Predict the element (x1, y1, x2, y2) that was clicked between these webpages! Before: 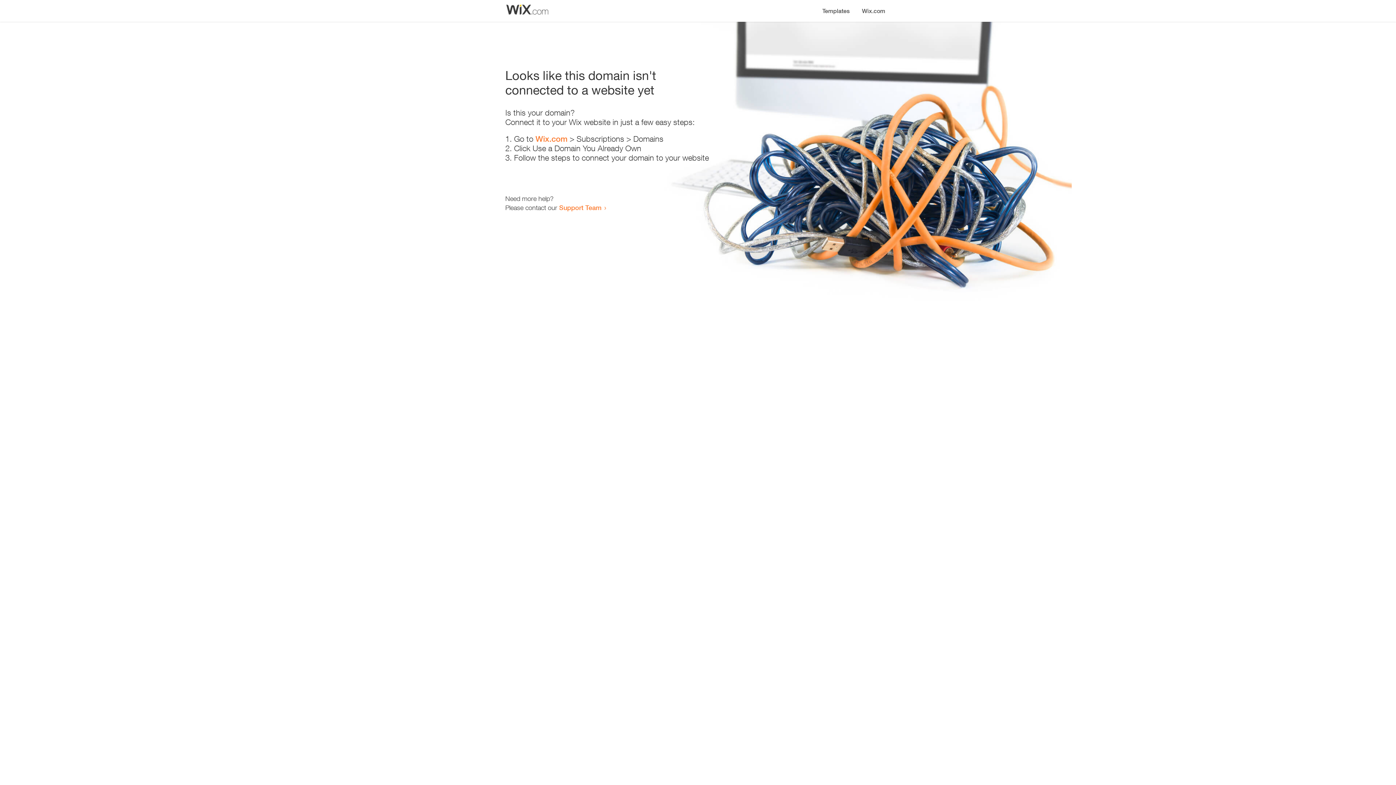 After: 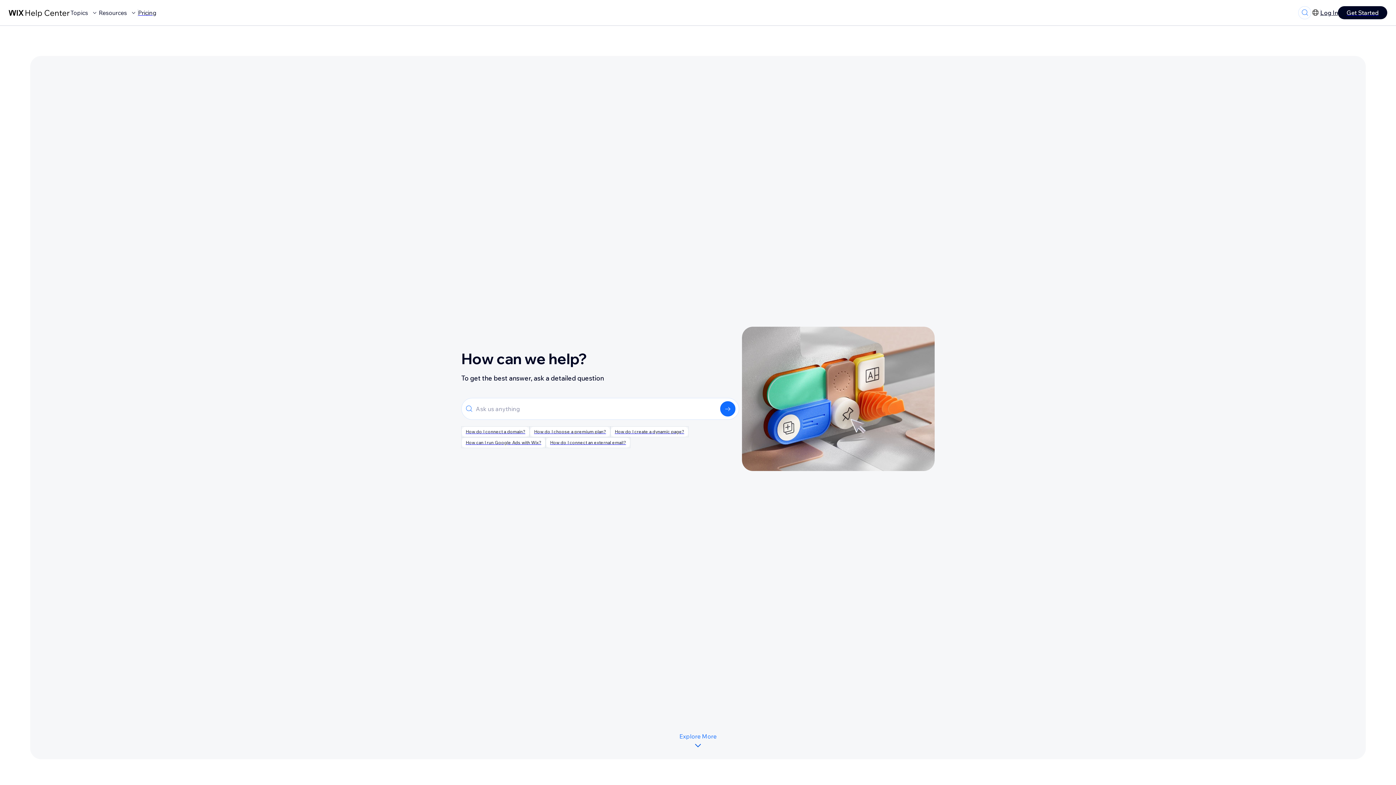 Action: label: Support Team bbox: (559, 203, 601, 211)